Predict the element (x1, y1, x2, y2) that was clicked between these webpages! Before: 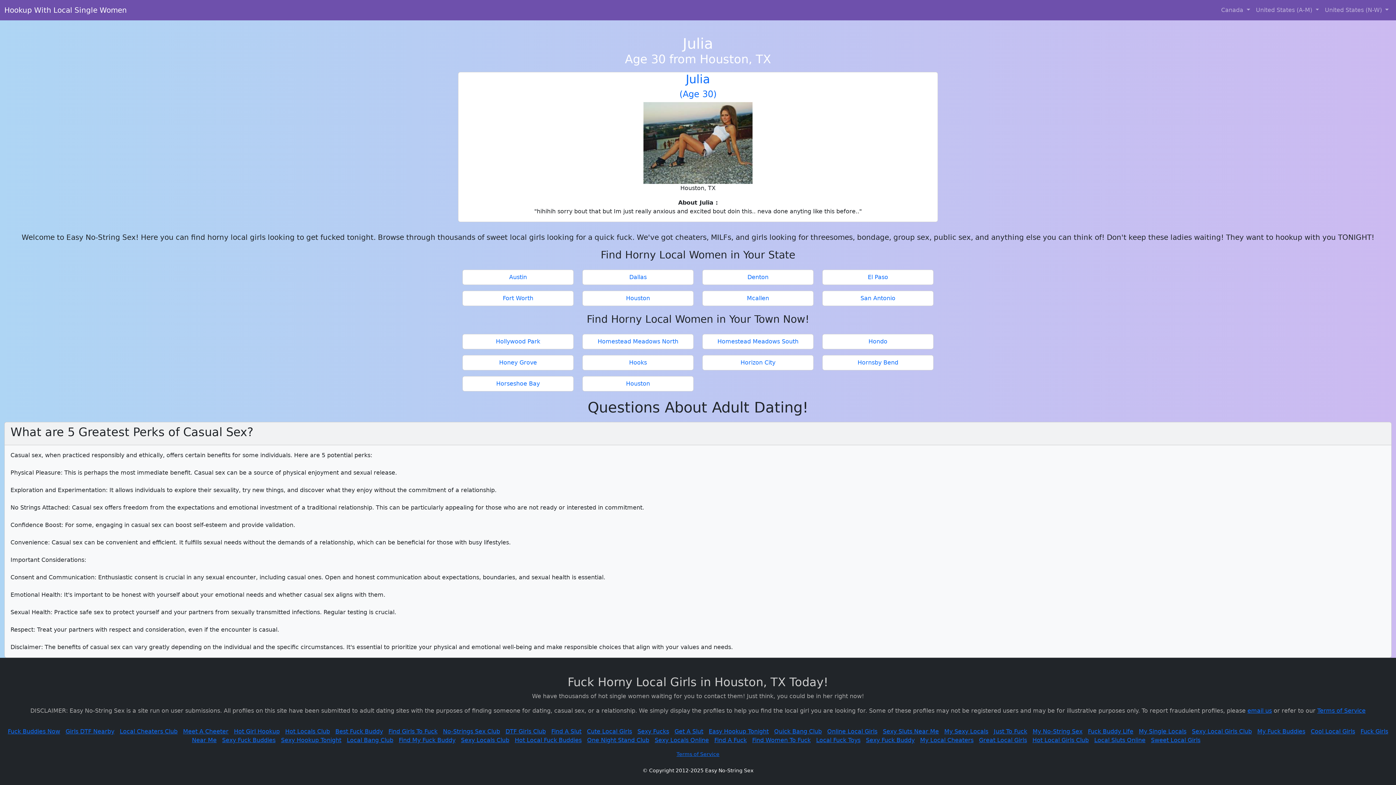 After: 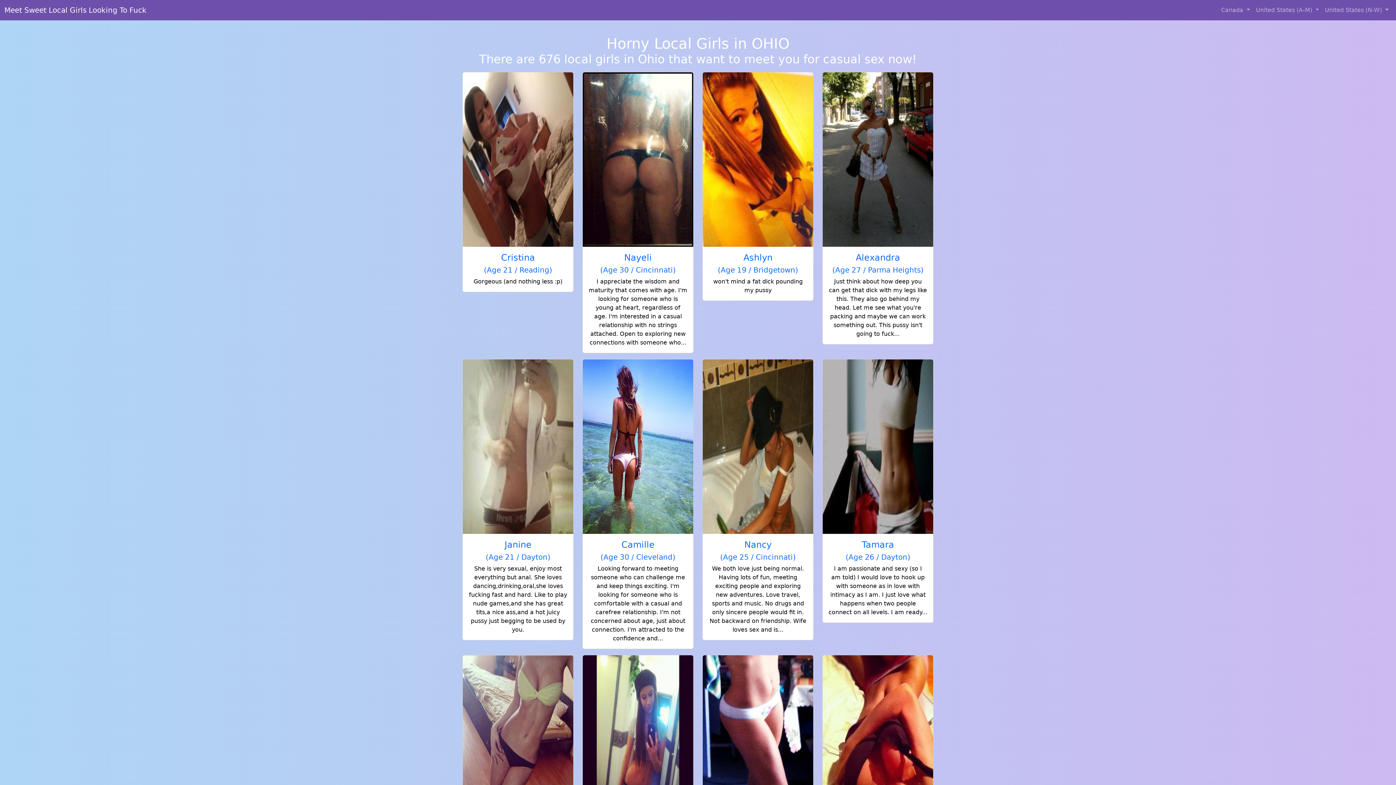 Action: bbox: (587, 737, 649, 744) label: One Night Stand Club